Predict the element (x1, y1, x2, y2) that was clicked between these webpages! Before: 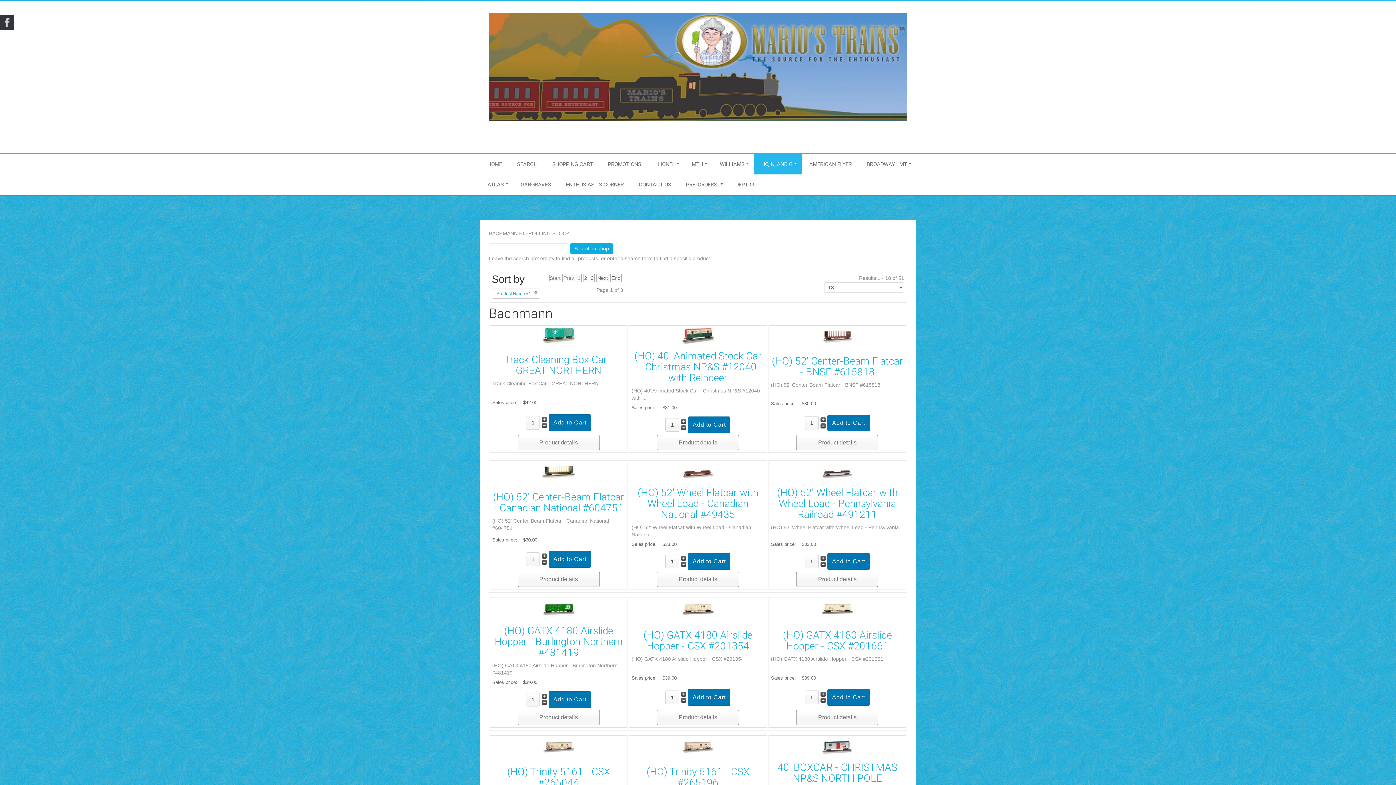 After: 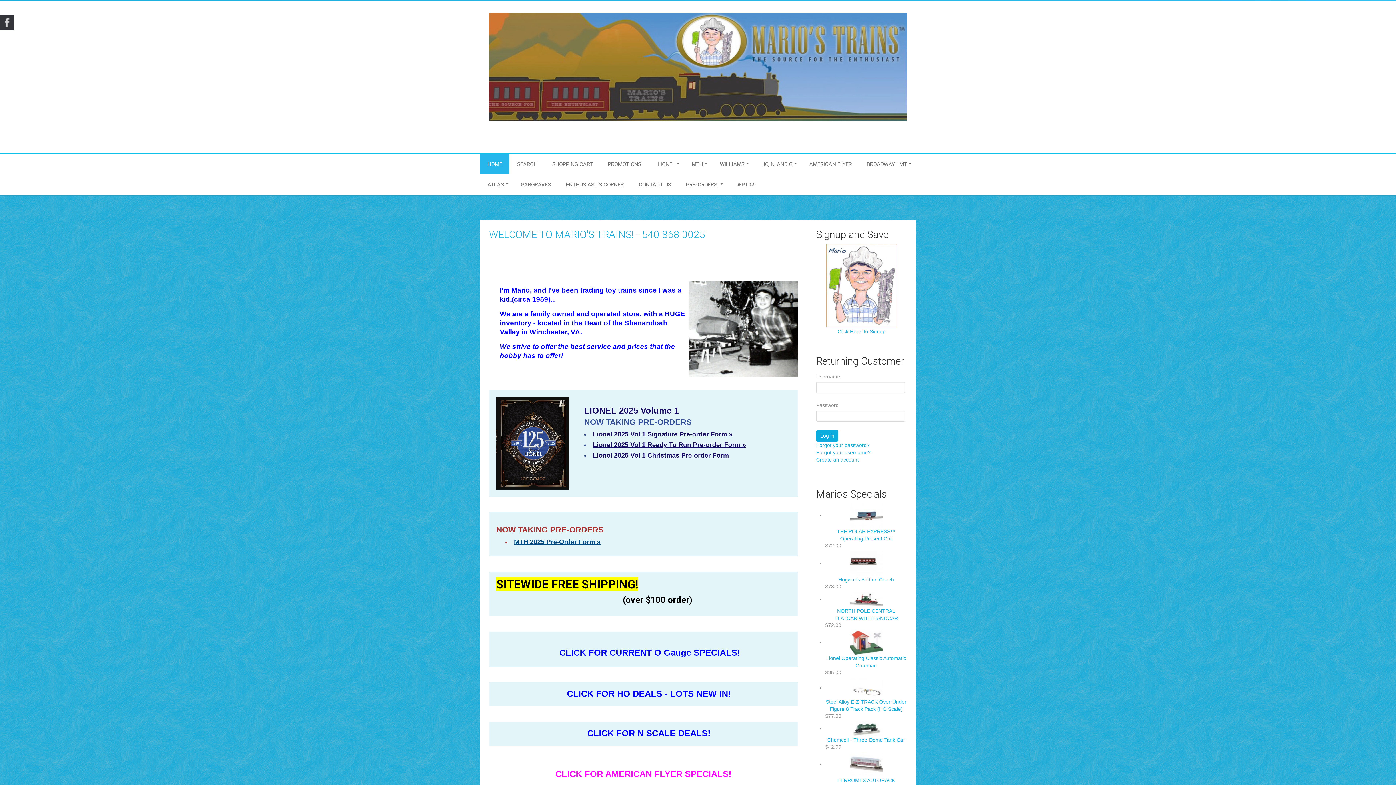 Action: bbox: (480, 154, 509, 174) label: HOME